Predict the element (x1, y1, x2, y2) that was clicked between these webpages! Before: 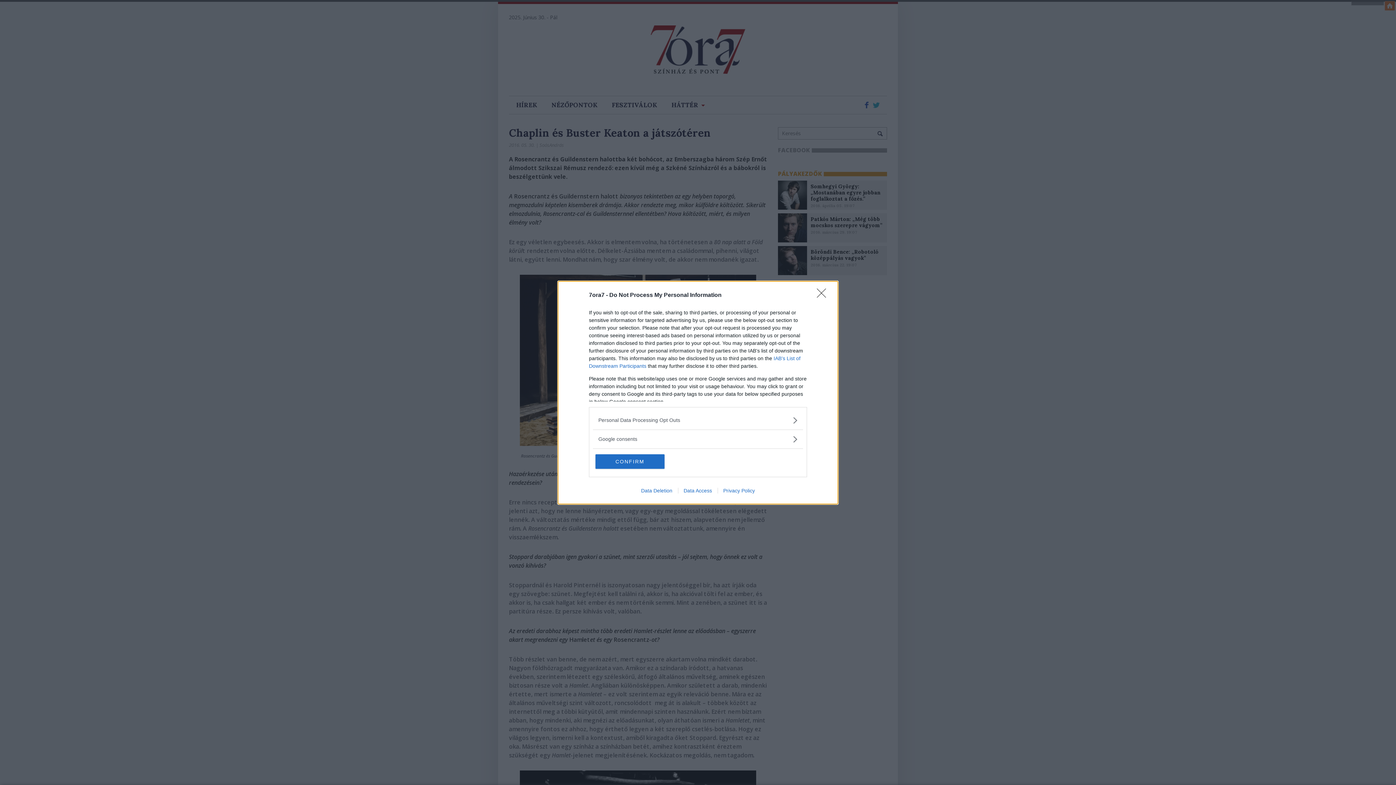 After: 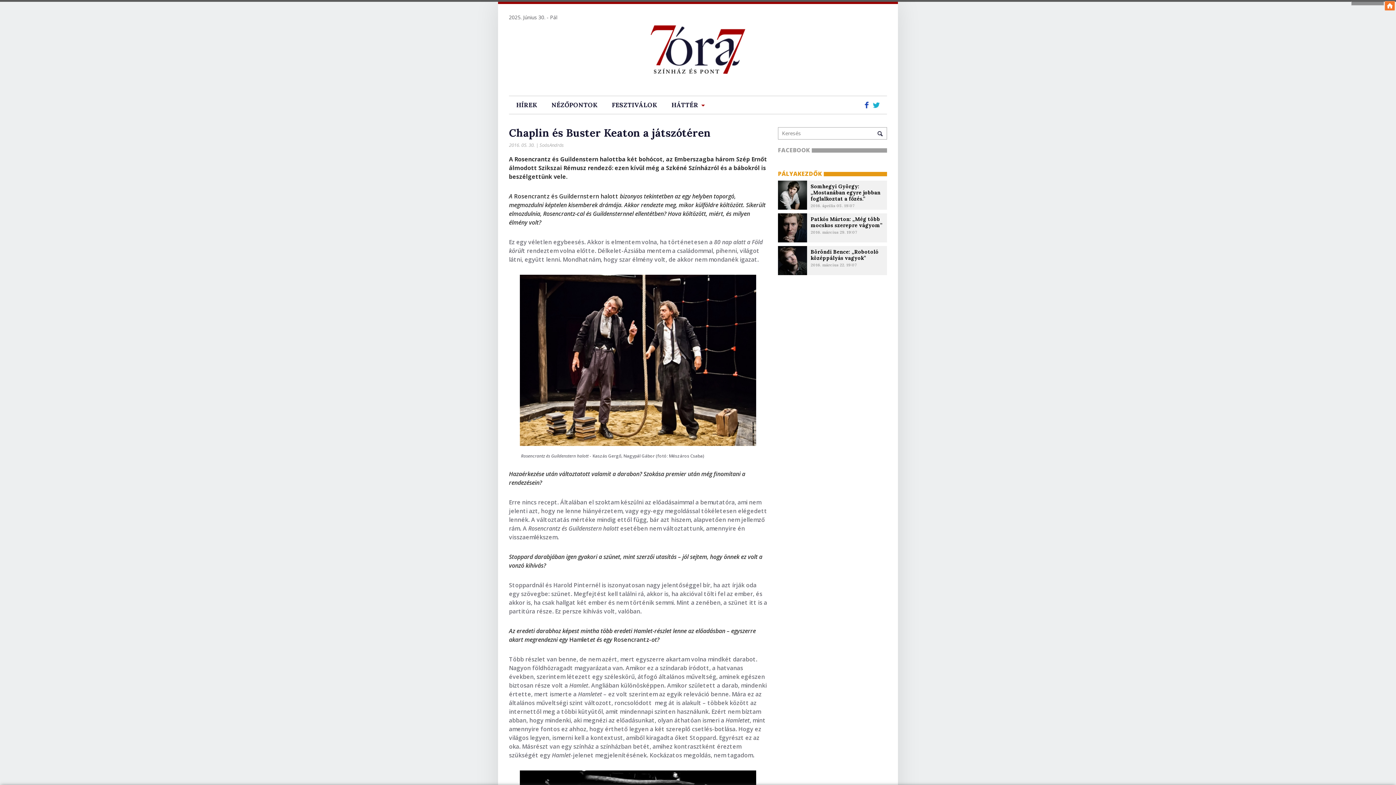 Action: label: CONFIRM bbox: (595, 454, 664, 468)